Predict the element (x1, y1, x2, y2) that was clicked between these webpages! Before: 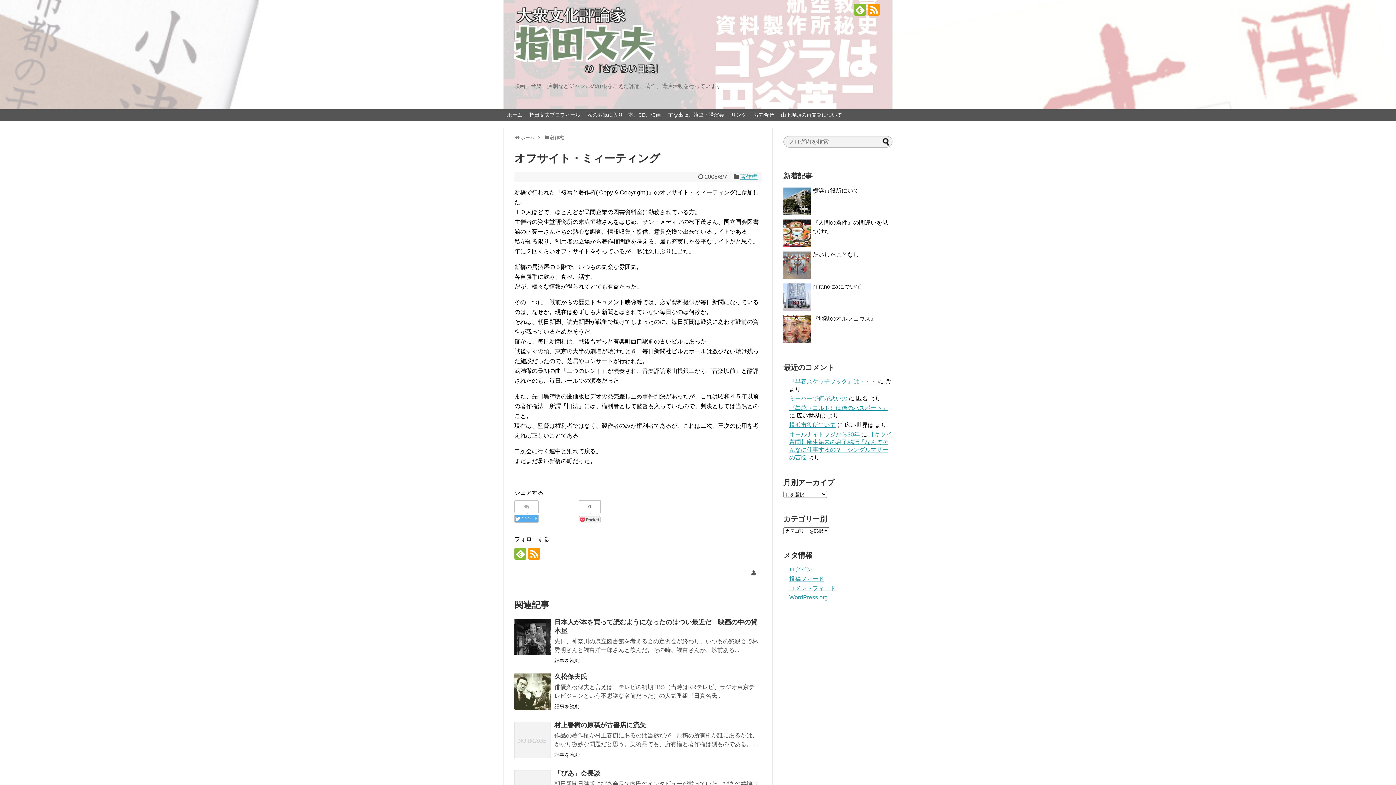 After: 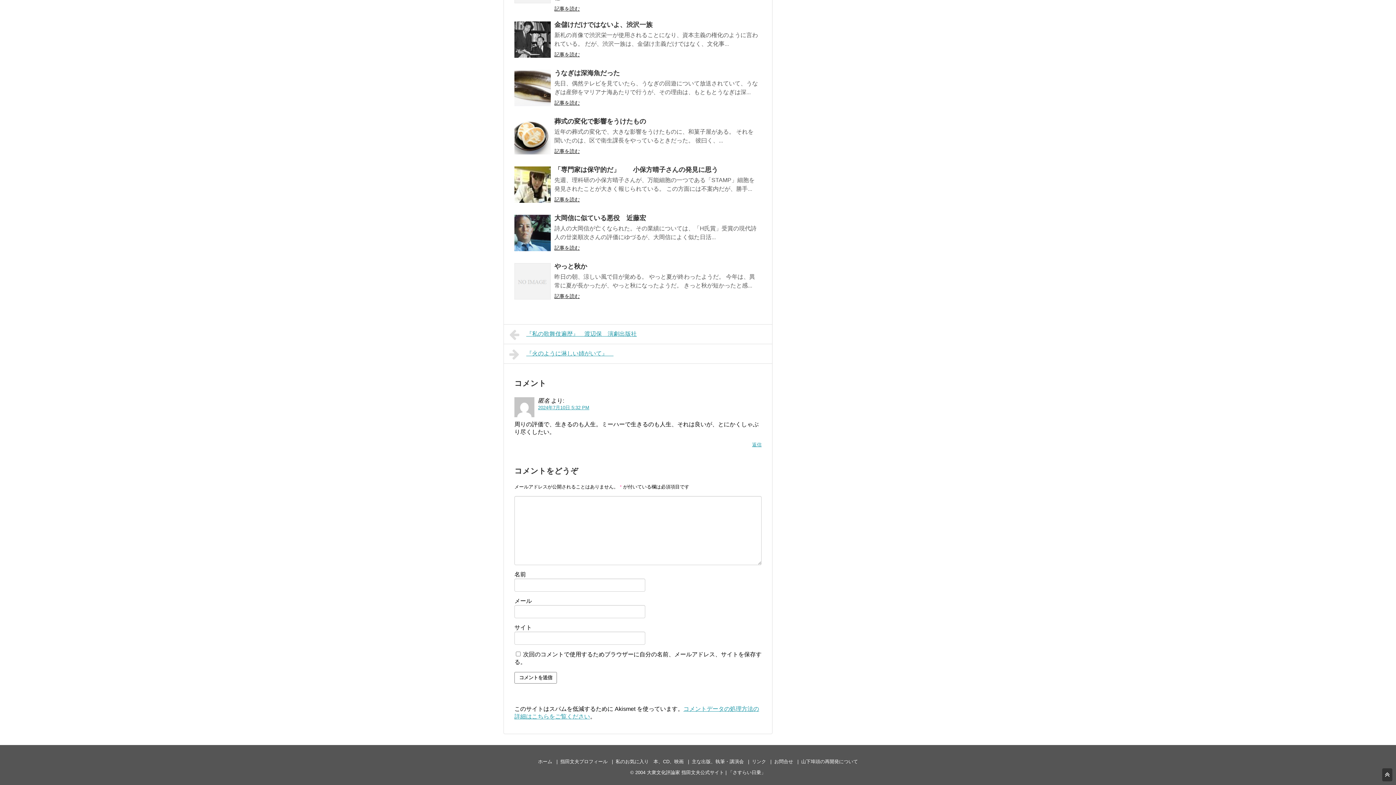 Action: label: ミーハーで何が悪いの bbox: (789, 395, 847, 401)